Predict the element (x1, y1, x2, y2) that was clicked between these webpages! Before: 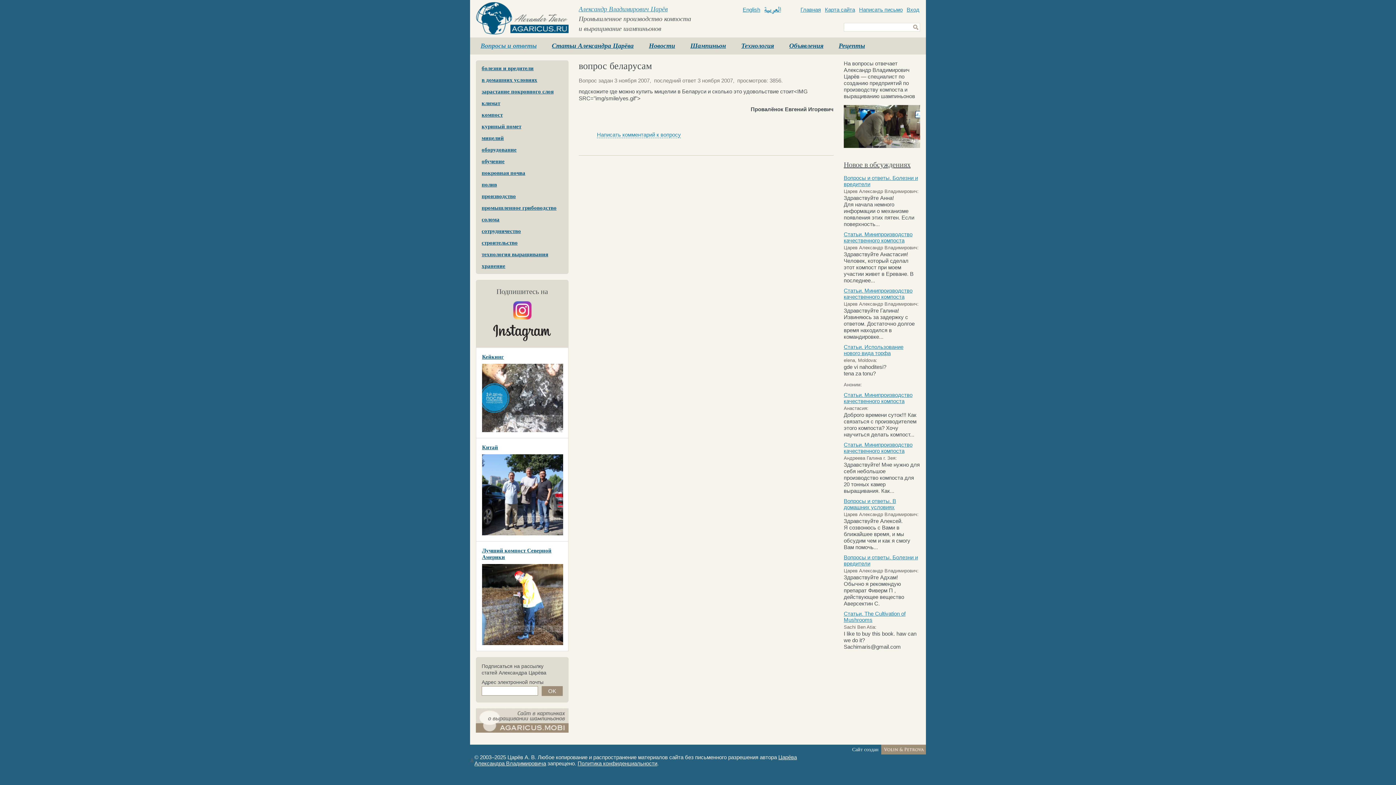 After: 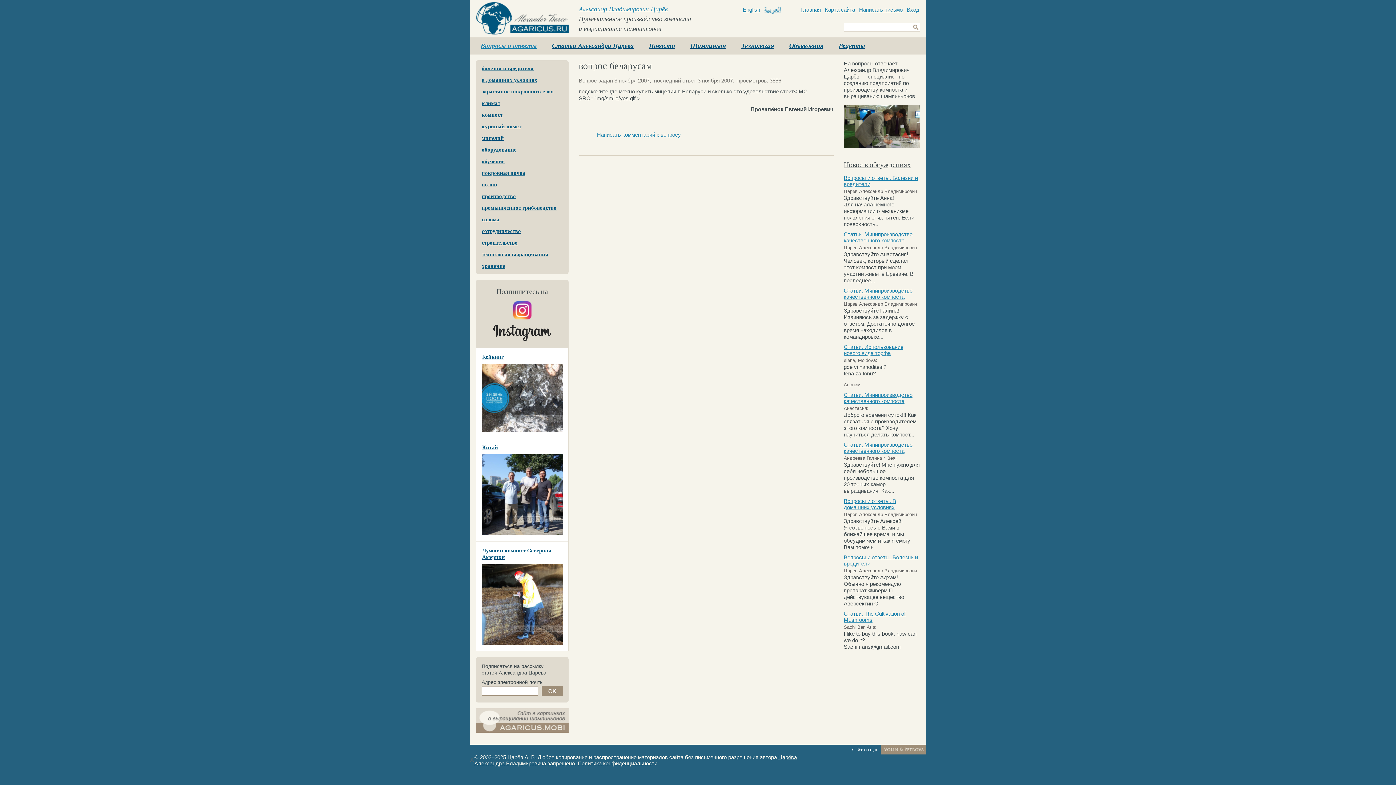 Action: label: Подпишитесь на bbox: (476, 280, 568, 348)